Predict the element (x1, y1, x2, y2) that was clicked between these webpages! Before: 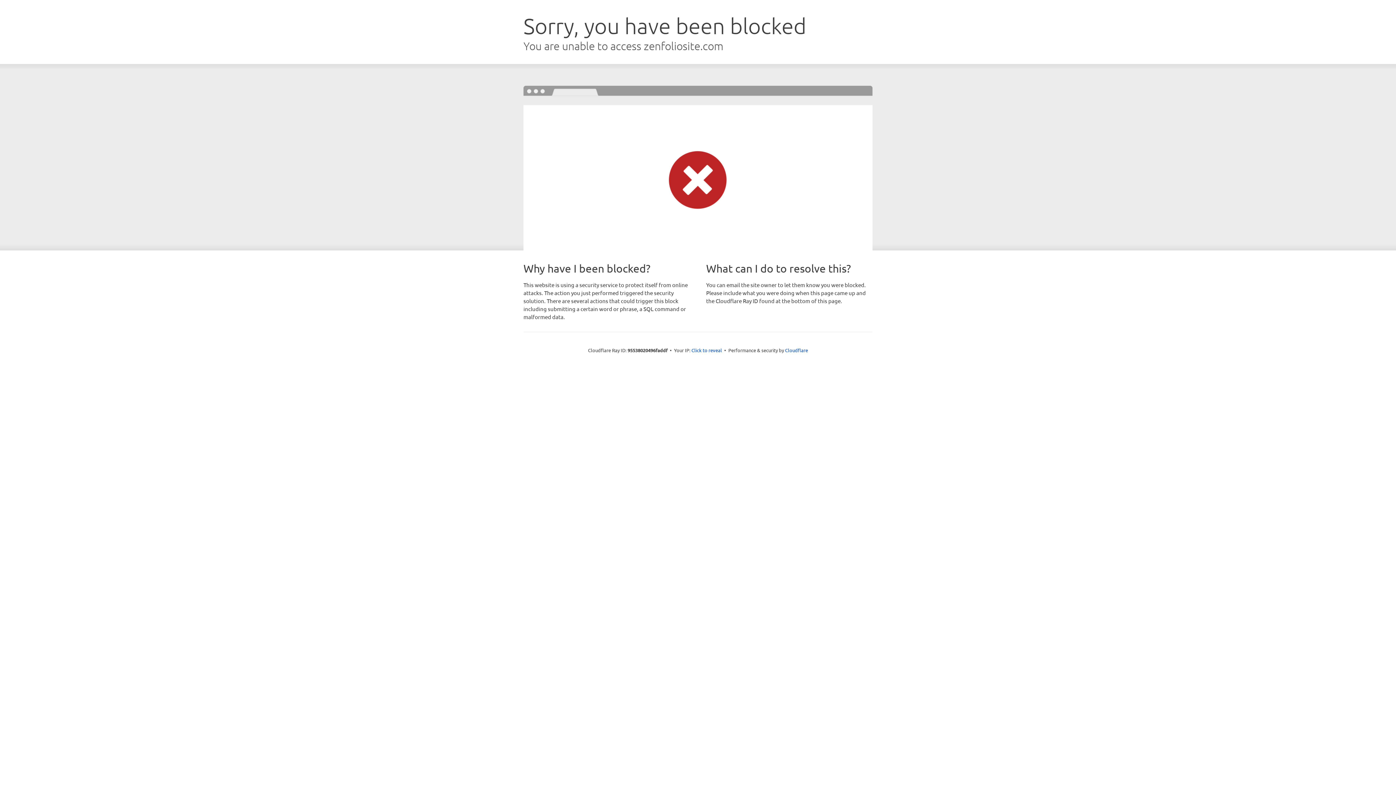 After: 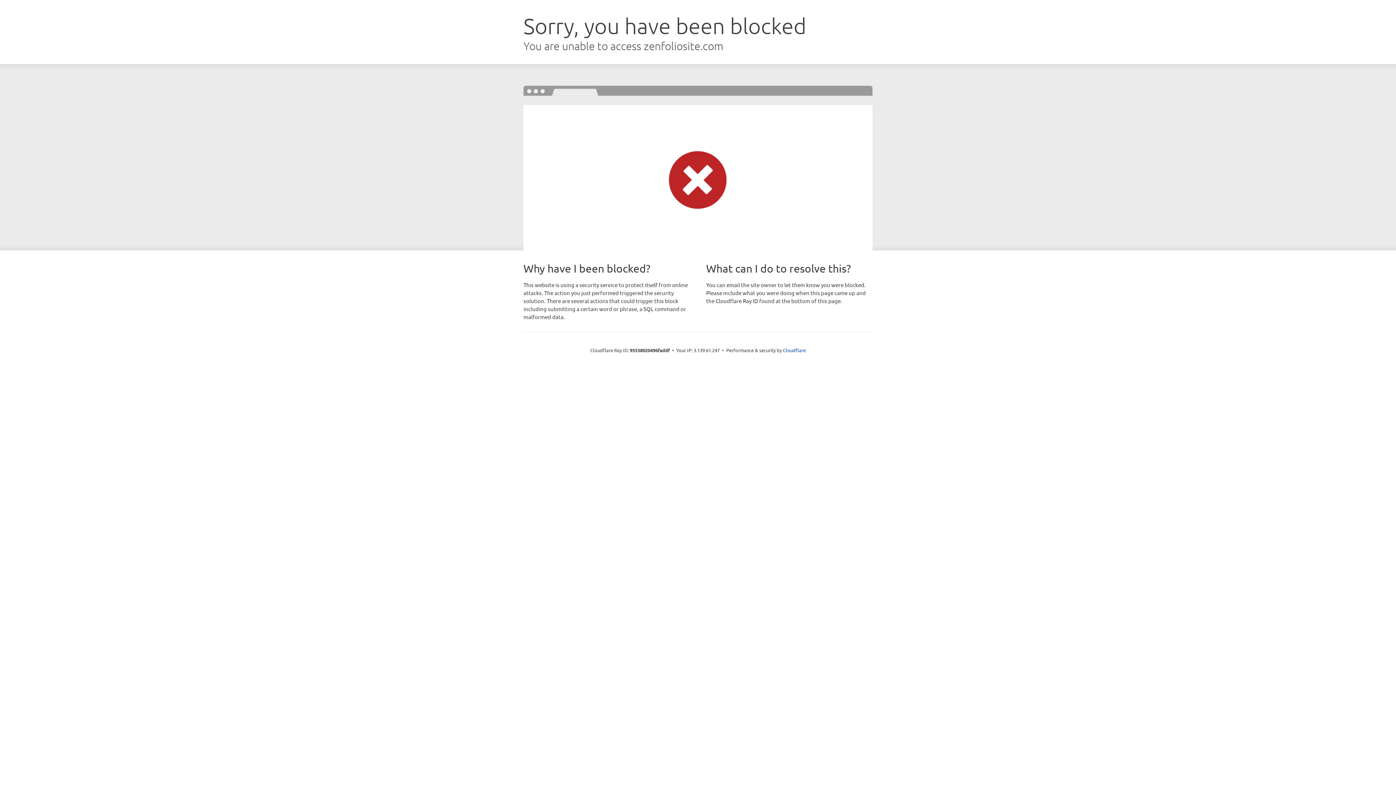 Action: label: Click to reveal bbox: (691, 346, 722, 353)